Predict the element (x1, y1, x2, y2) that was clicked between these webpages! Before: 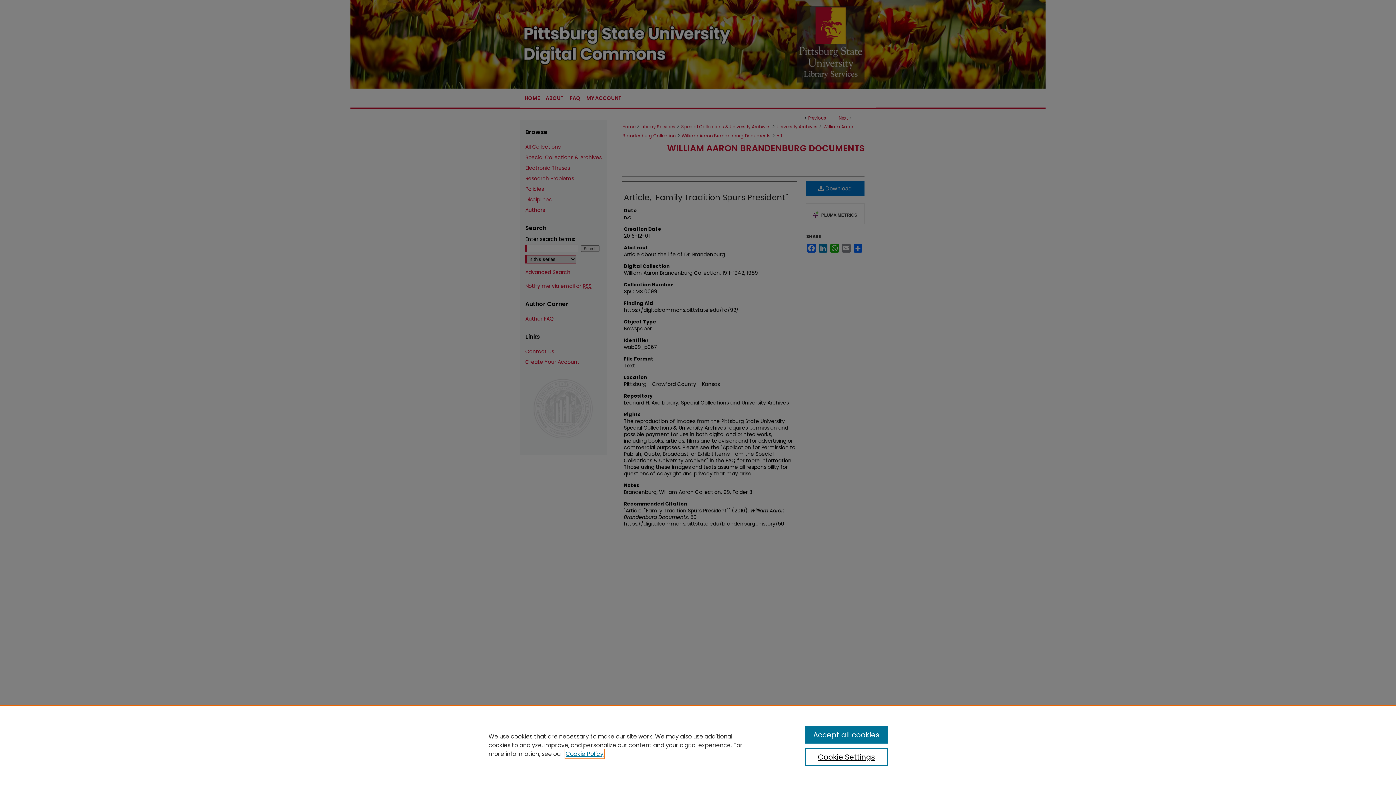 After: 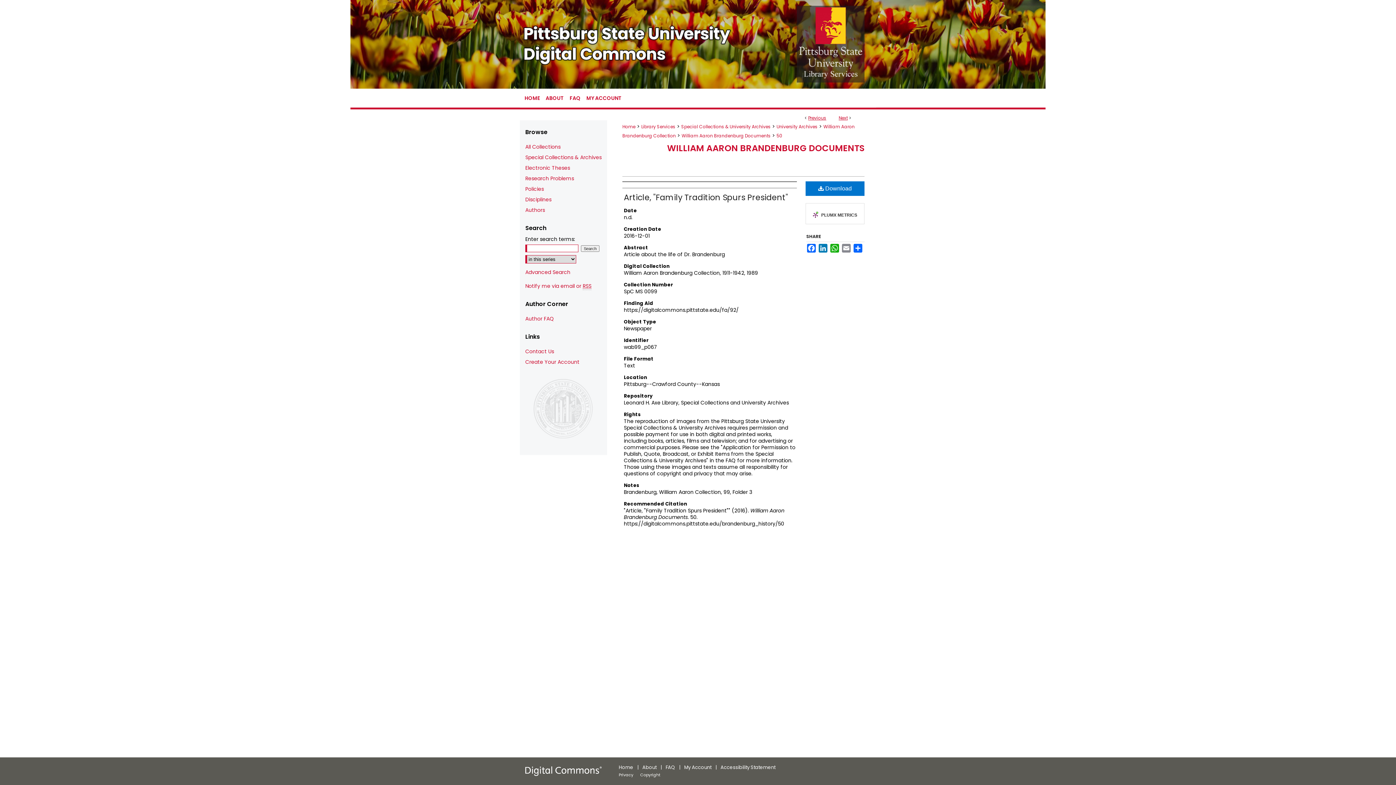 Action: bbox: (805, 726, 887, 744) label: Accept all cookies